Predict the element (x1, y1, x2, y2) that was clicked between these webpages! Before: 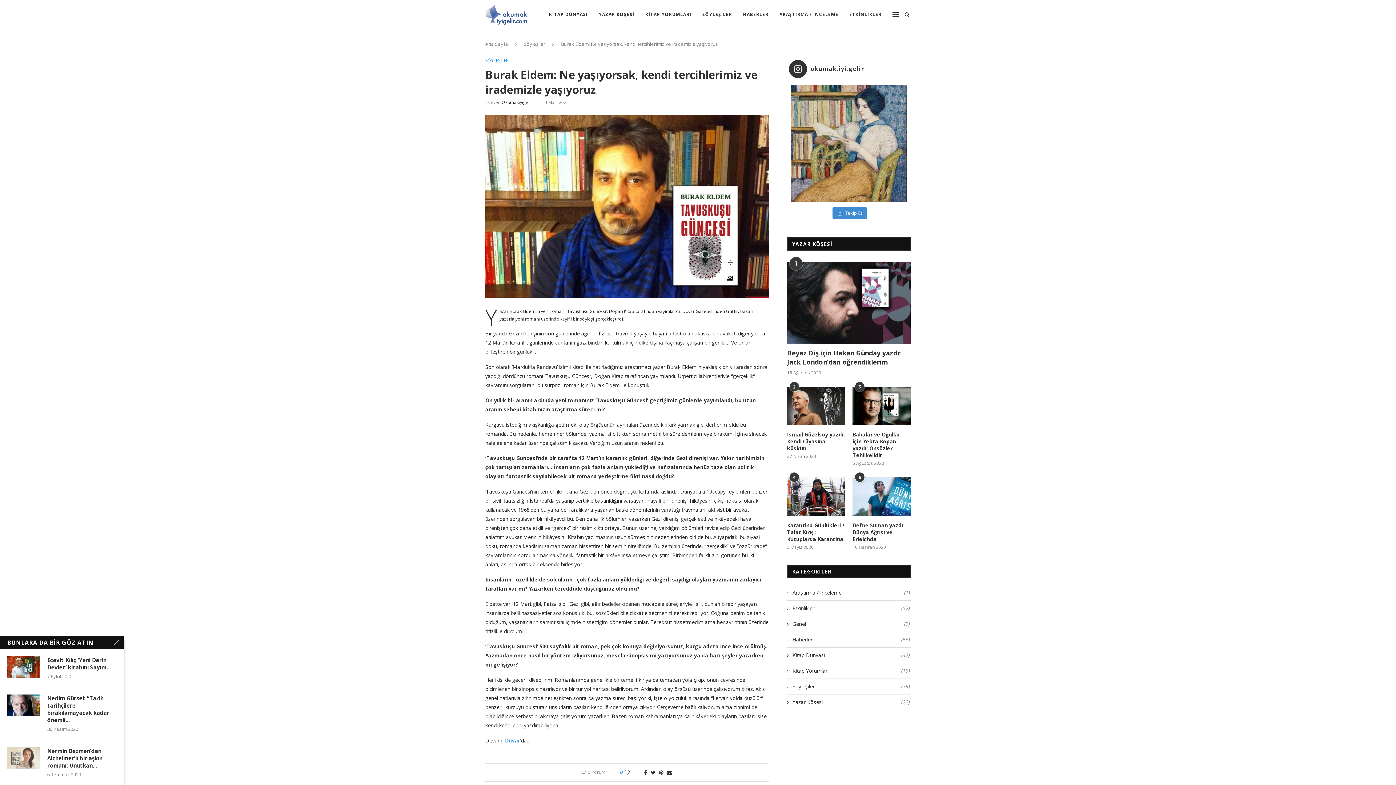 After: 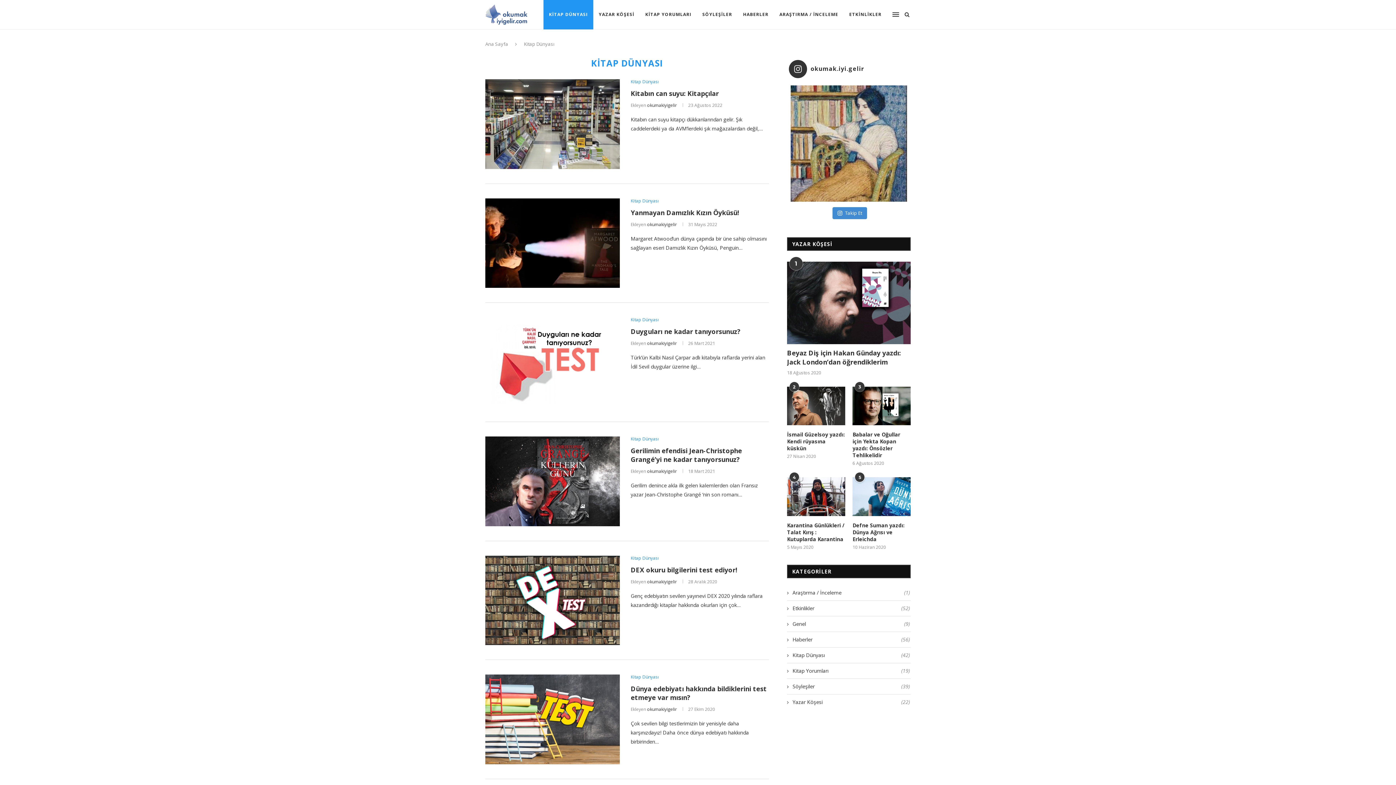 Action: label: KİTAP DÜNYASI bbox: (543, 0, 593, 29)